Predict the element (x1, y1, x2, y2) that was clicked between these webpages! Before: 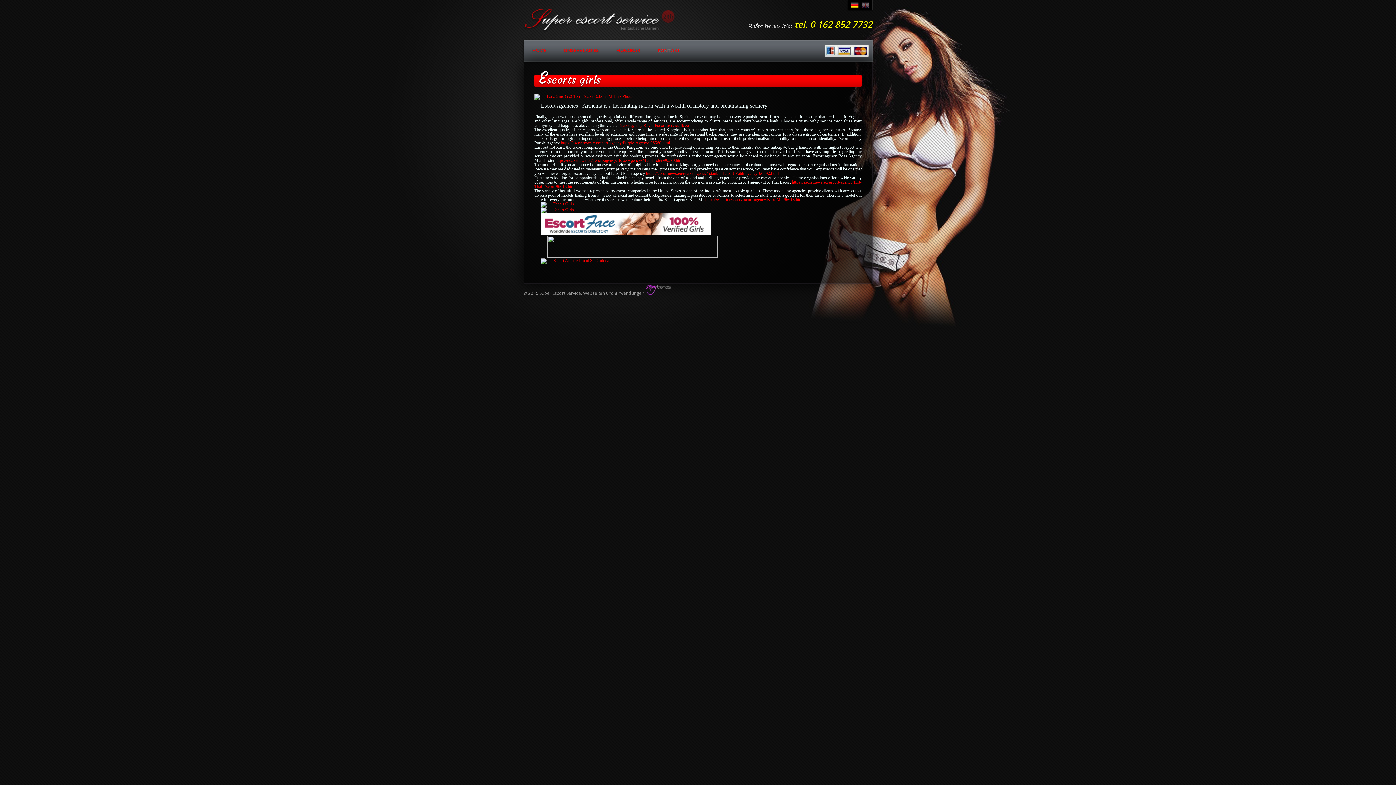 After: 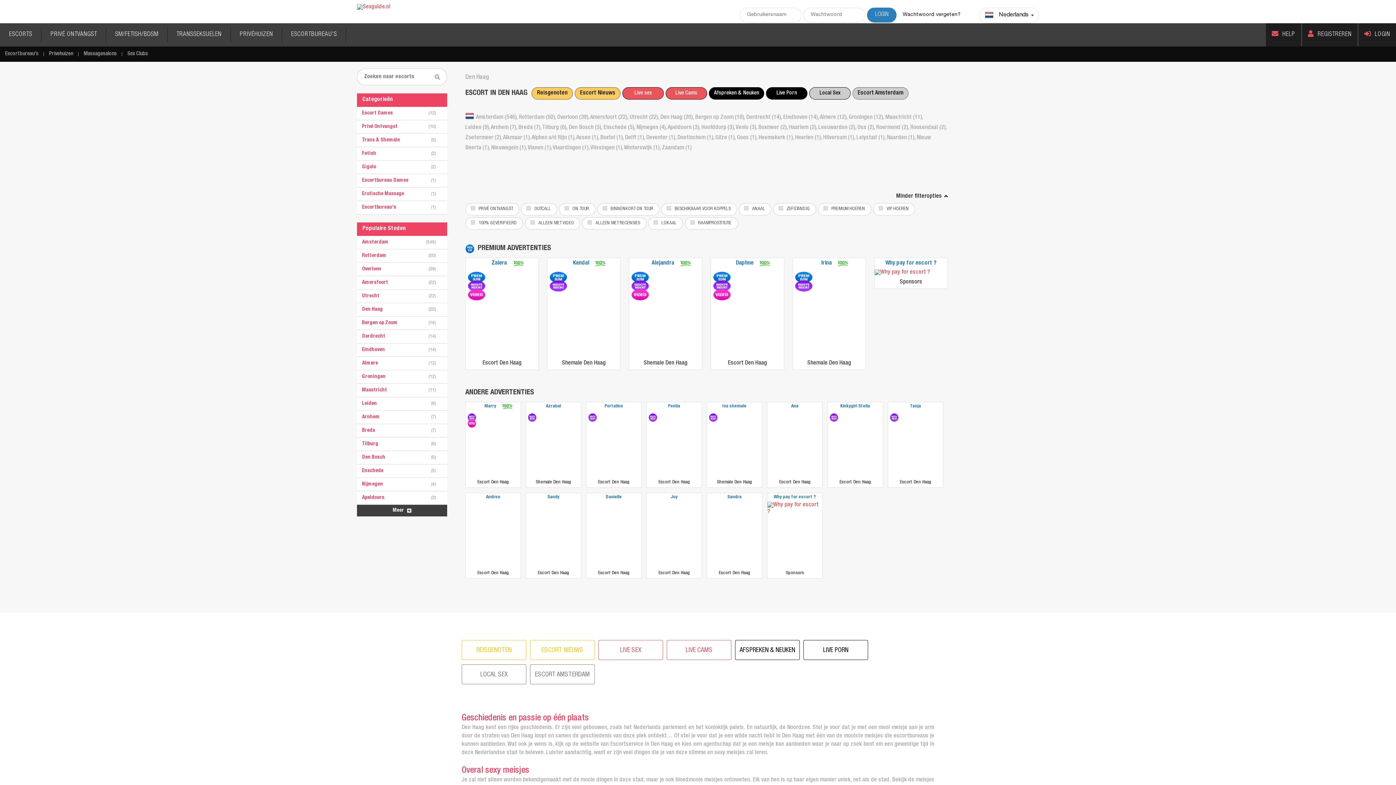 Action: bbox: (541, 258, 611, 263)